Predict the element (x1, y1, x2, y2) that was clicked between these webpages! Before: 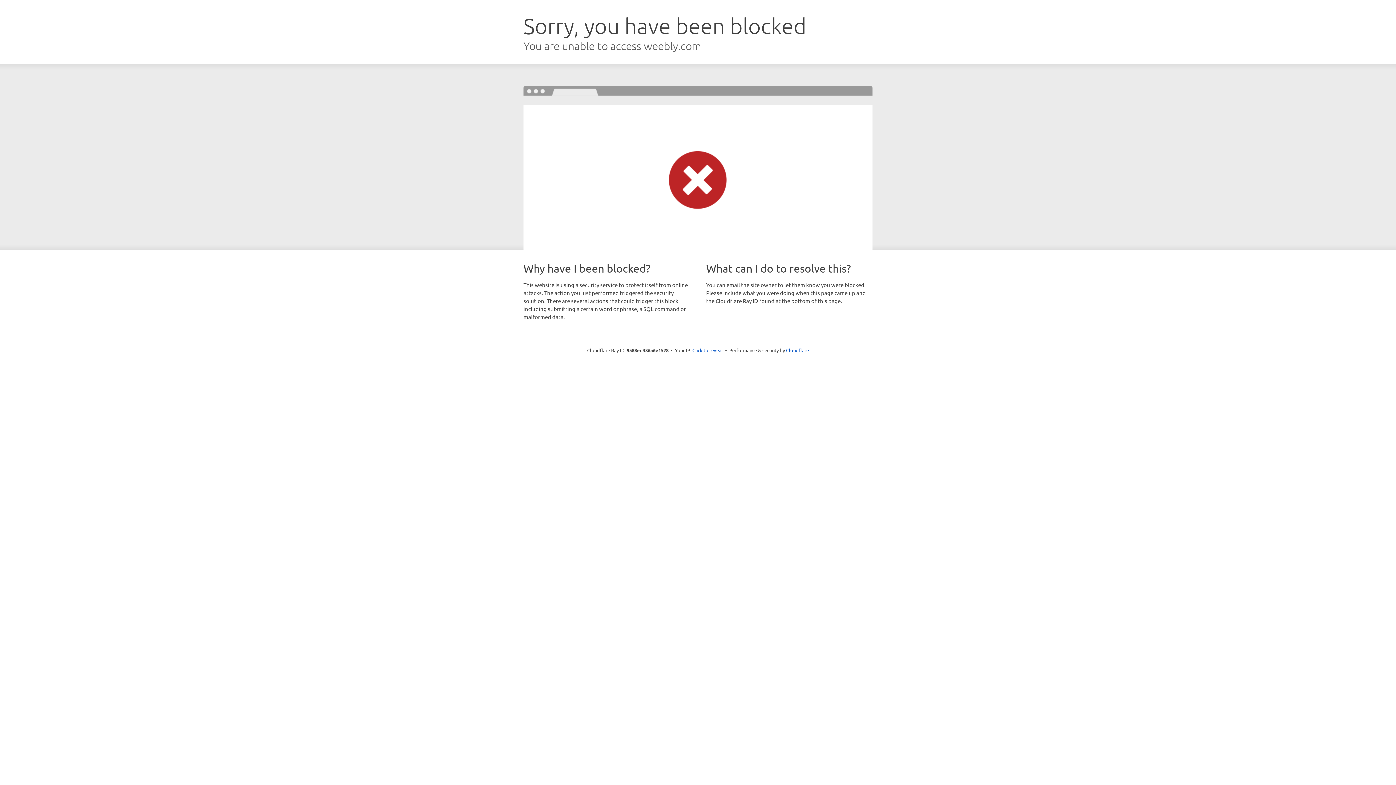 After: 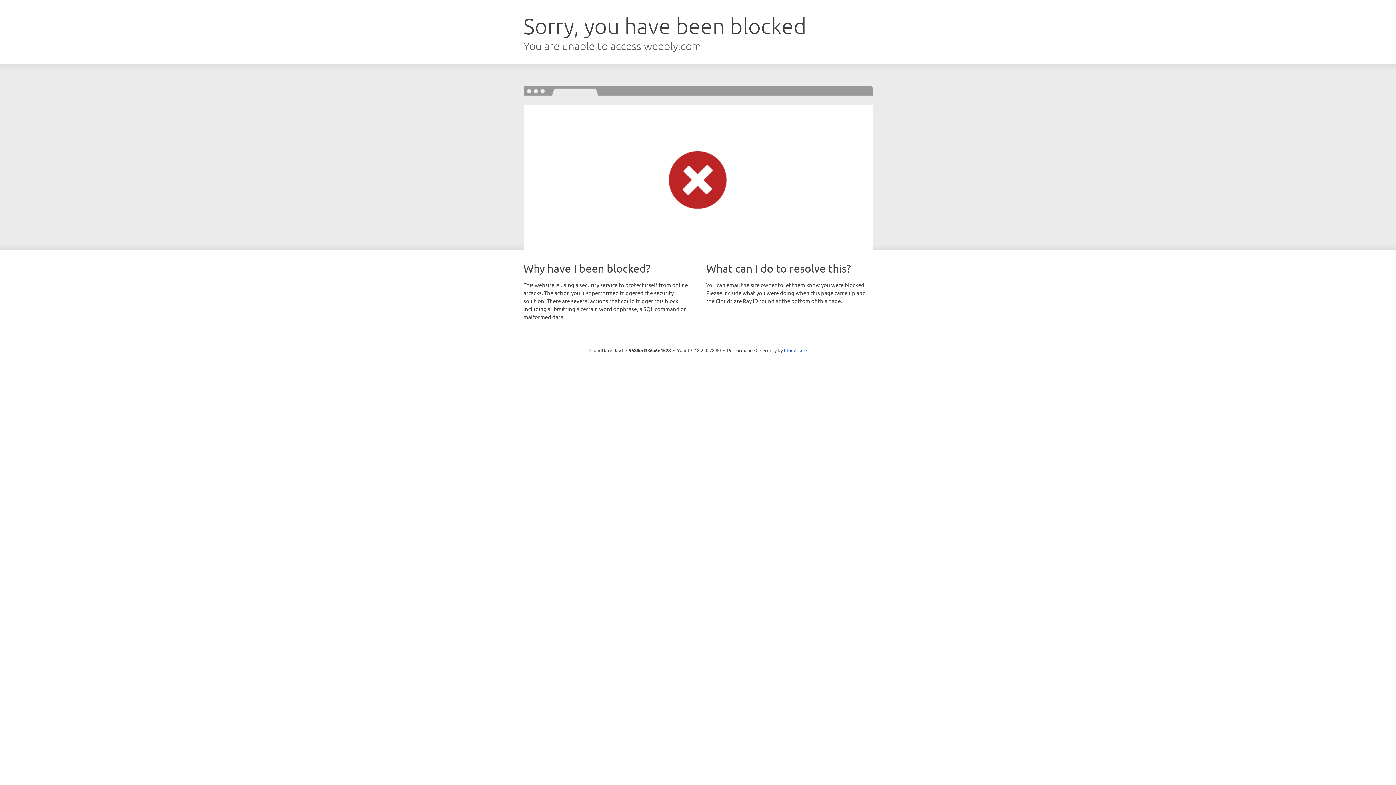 Action: label: Click to reveal bbox: (692, 346, 723, 353)